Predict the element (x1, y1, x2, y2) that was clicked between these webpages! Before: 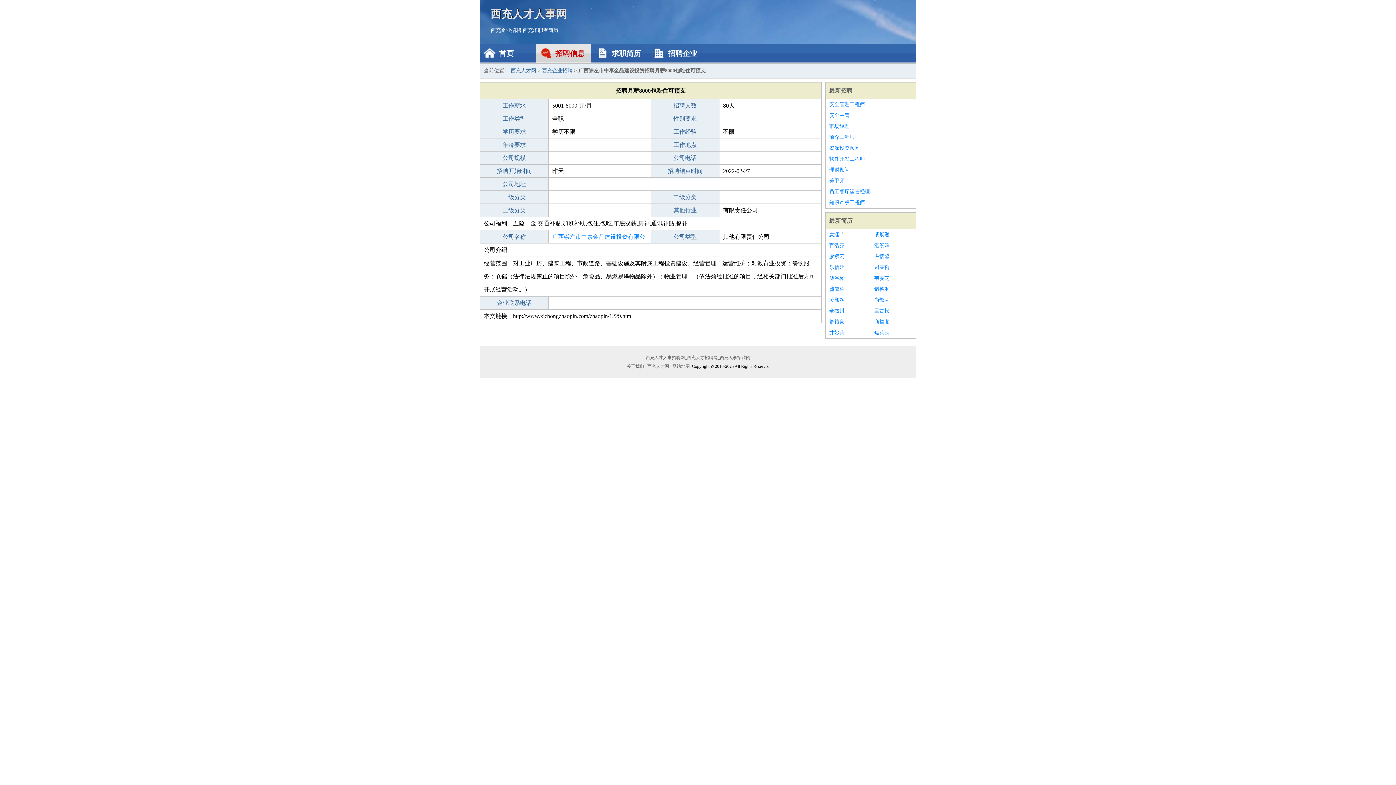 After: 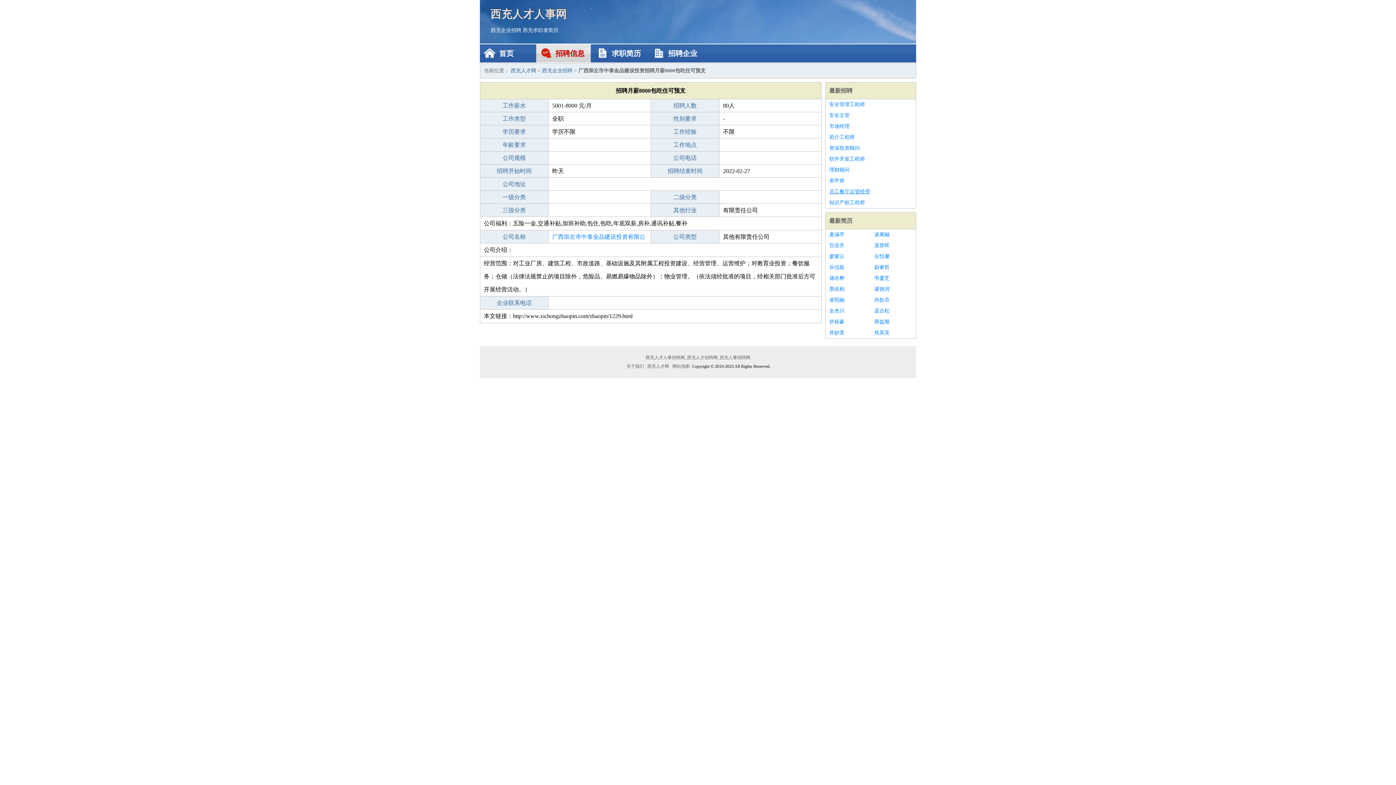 Action: label: 员工餐厅运管经理 bbox: (829, 186, 912, 197)